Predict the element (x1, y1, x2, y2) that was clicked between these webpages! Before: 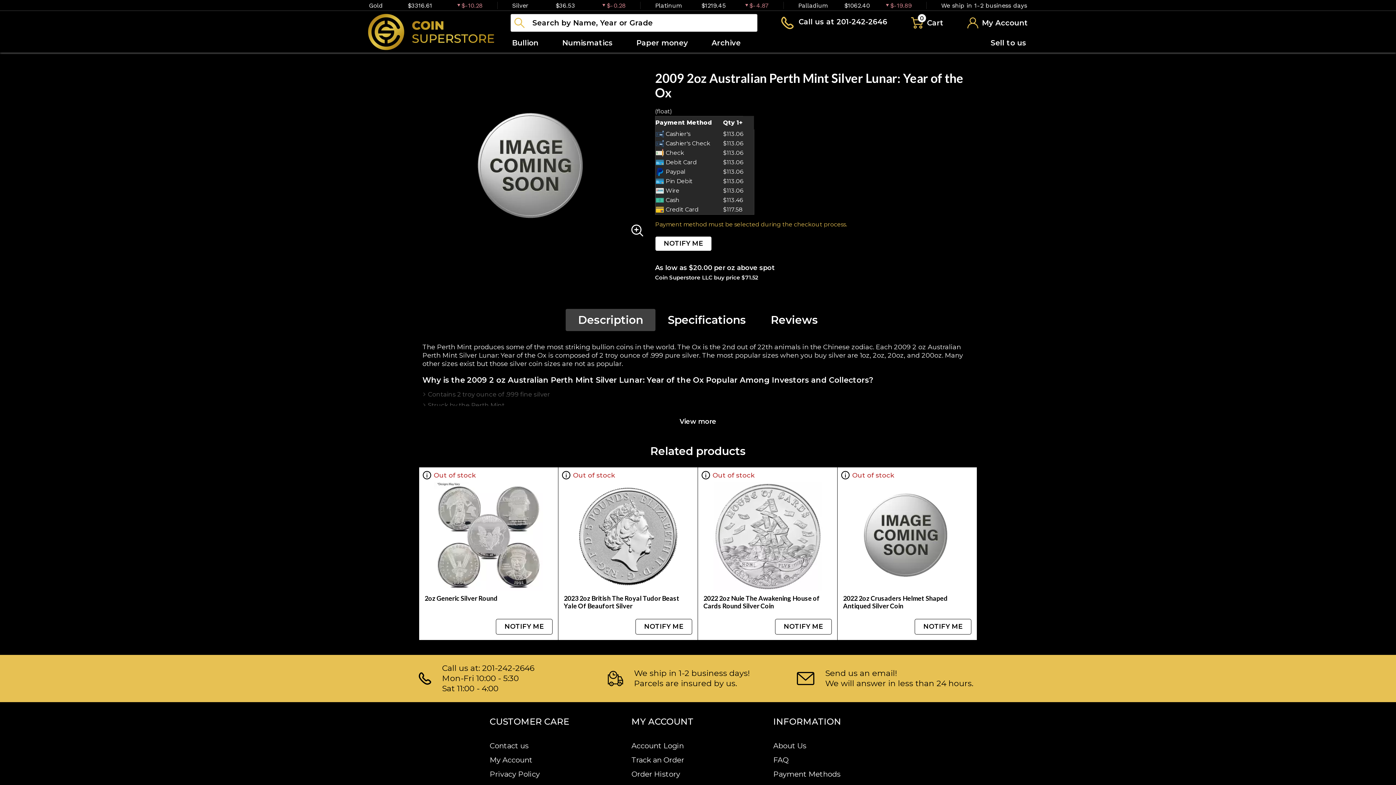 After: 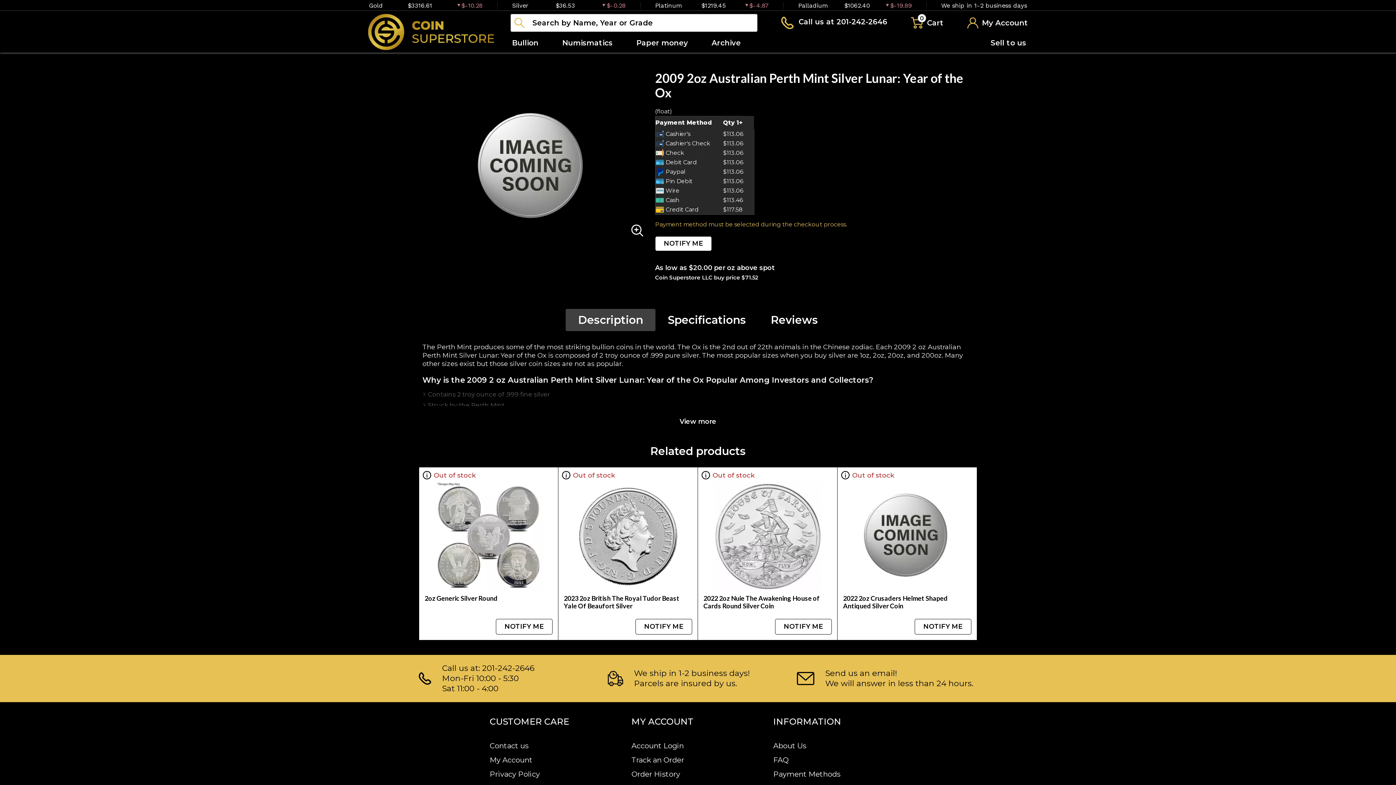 Action: bbox: (631, 221, 643, 240)